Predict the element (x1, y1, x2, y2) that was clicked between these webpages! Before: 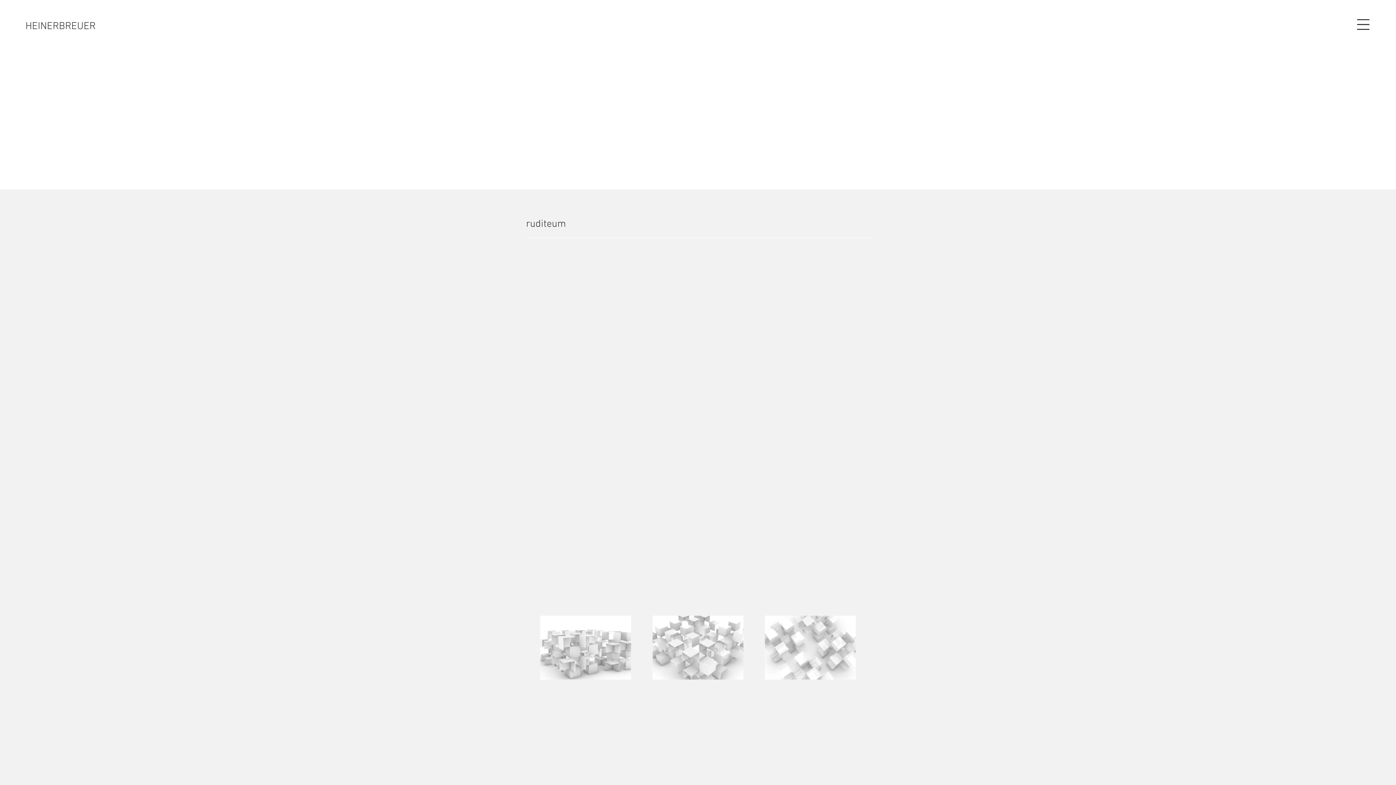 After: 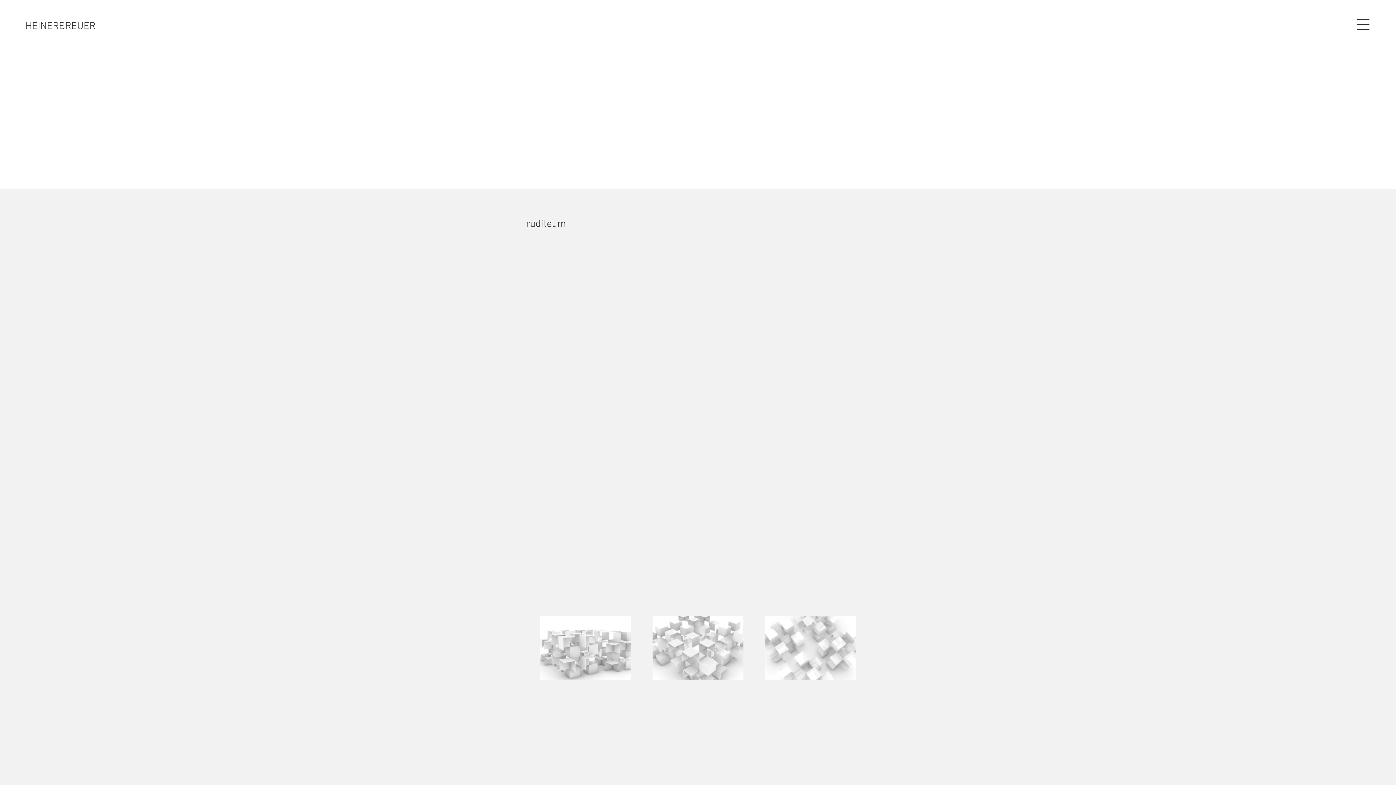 Action: bbox: (1357, 18, 1369, 30)